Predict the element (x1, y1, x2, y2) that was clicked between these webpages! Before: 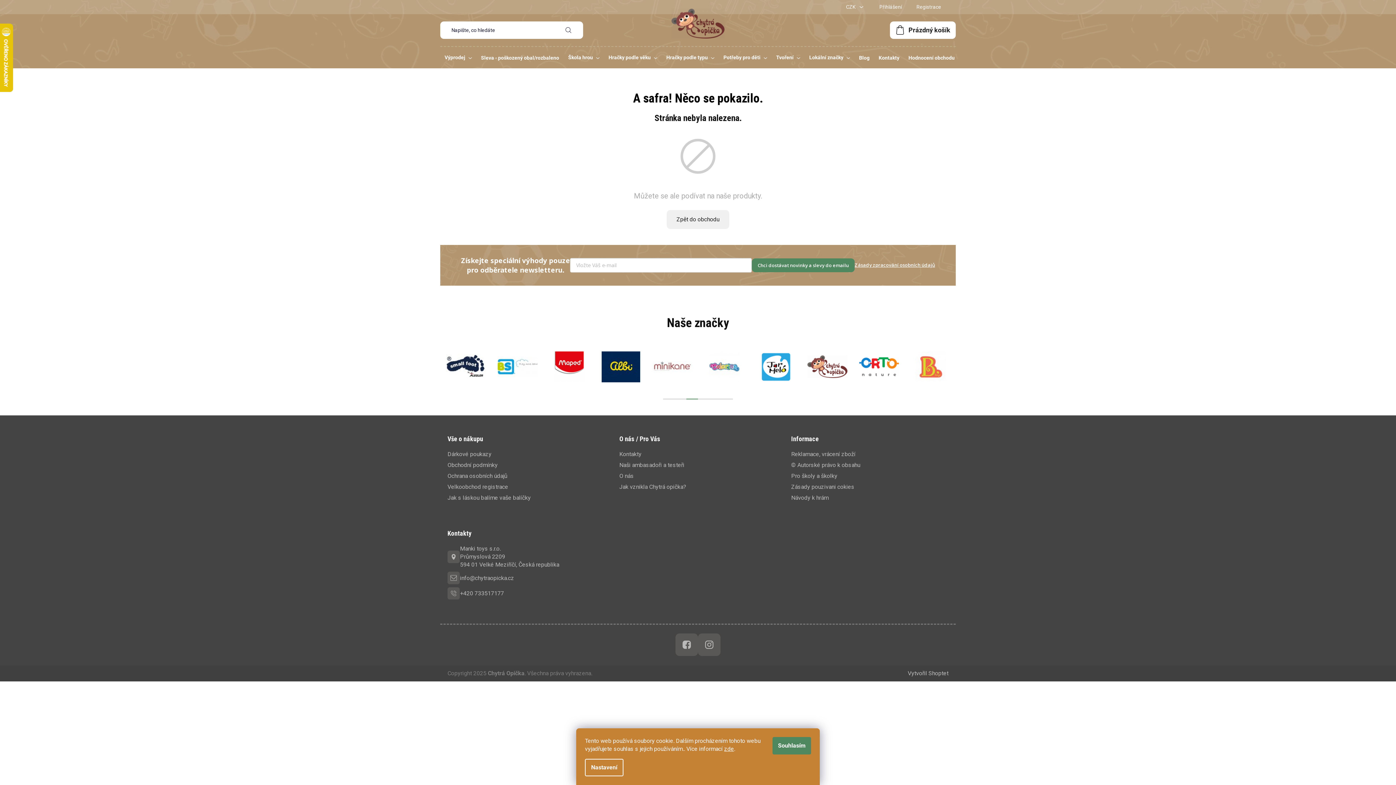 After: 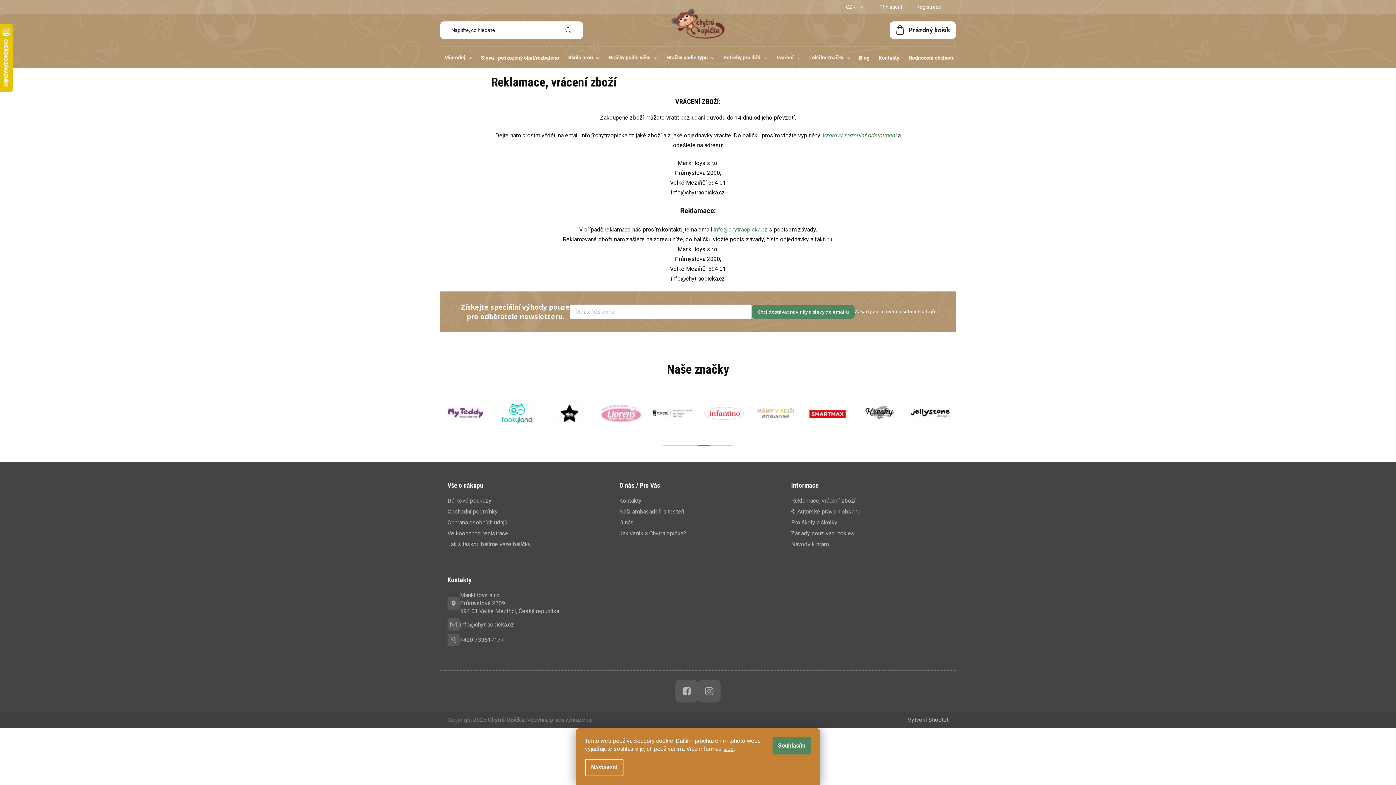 Action: label: Reklamace, vrácení zboží bbox: (791, 450, 855, 458)